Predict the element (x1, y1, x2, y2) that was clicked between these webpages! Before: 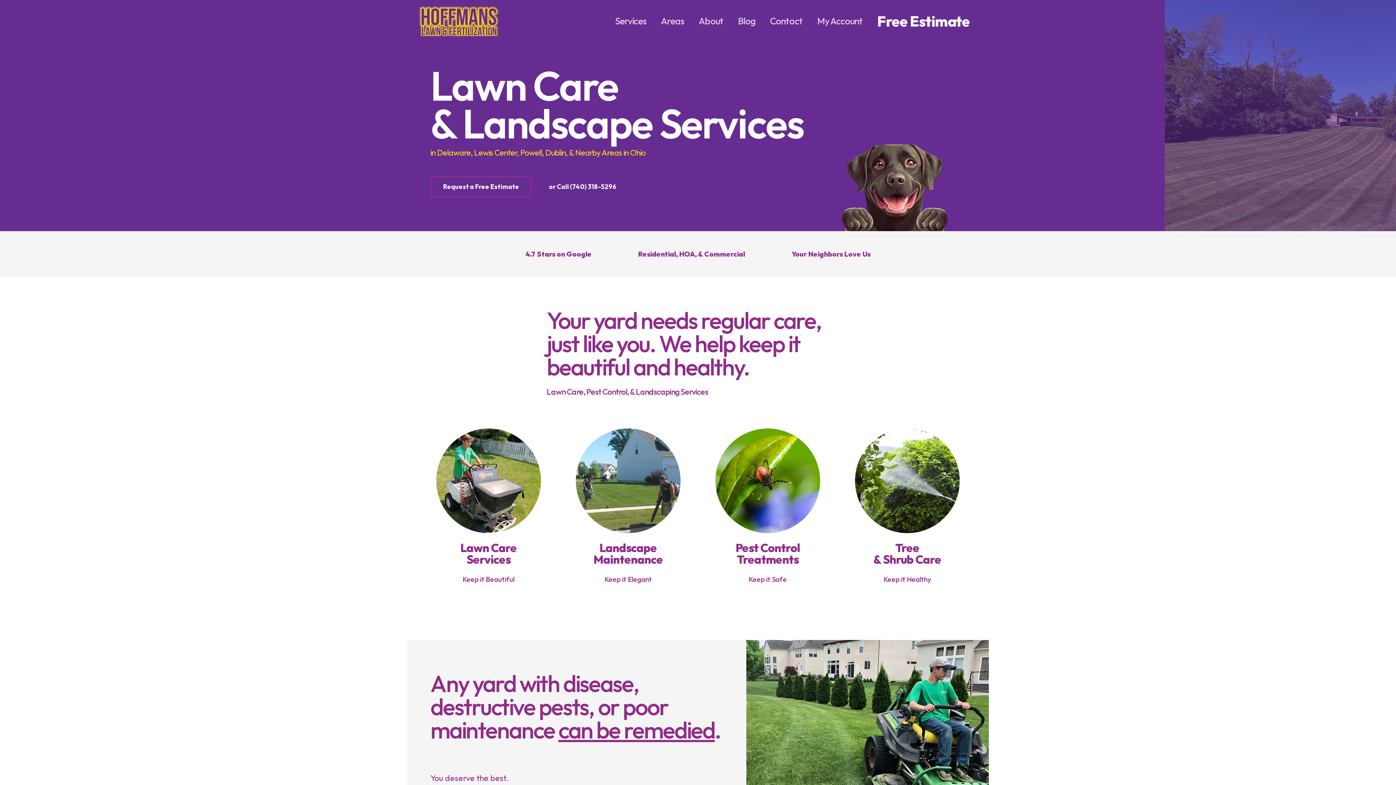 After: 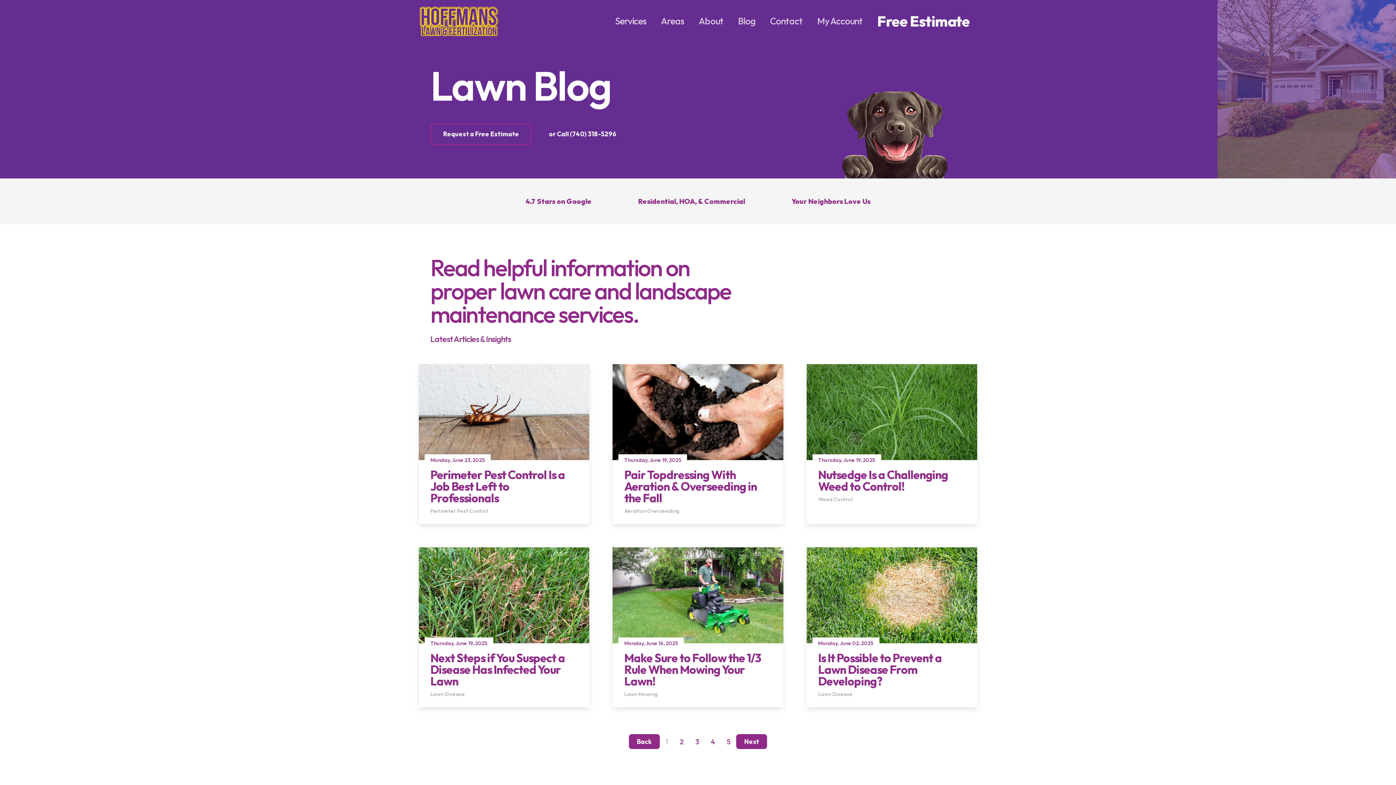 Action: bbox: (730, 10, 762, 32) label: Blog